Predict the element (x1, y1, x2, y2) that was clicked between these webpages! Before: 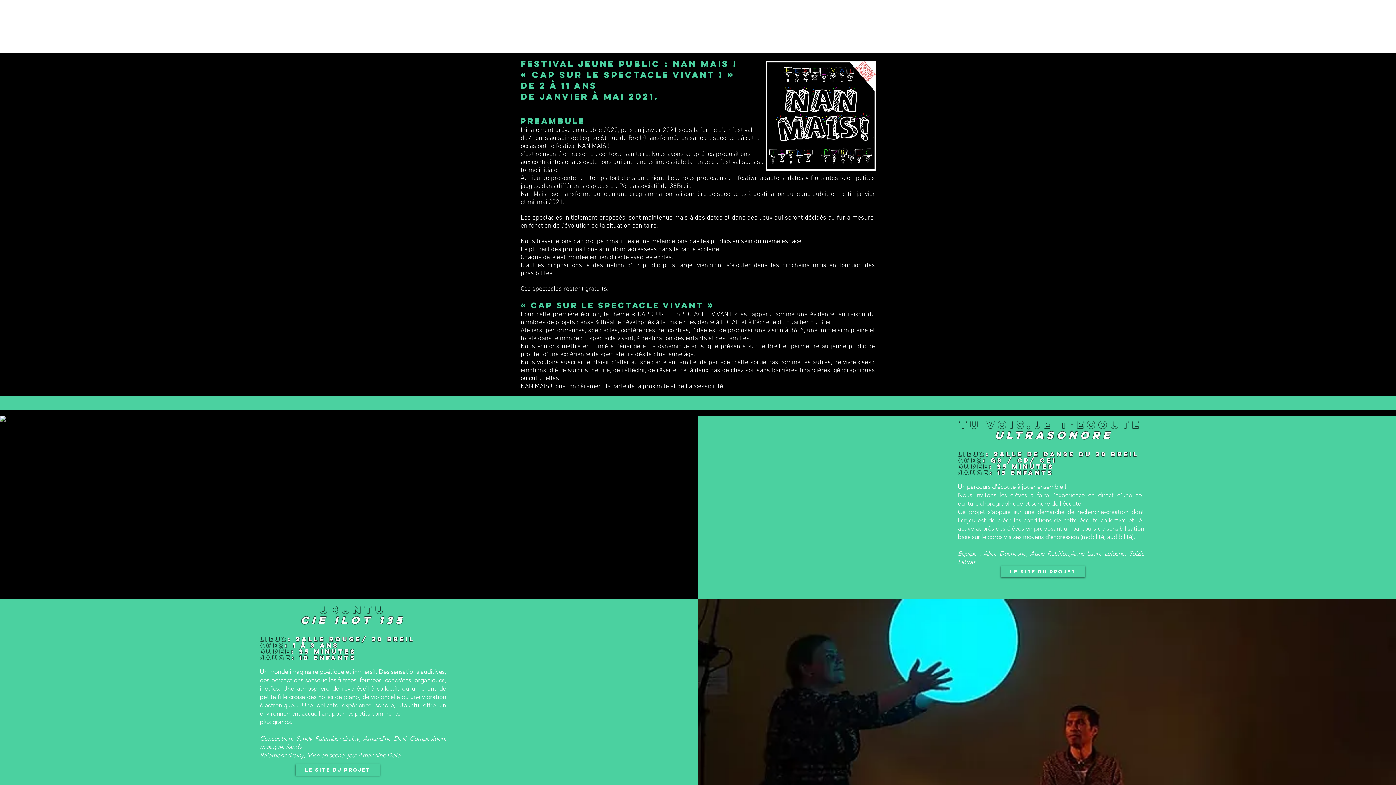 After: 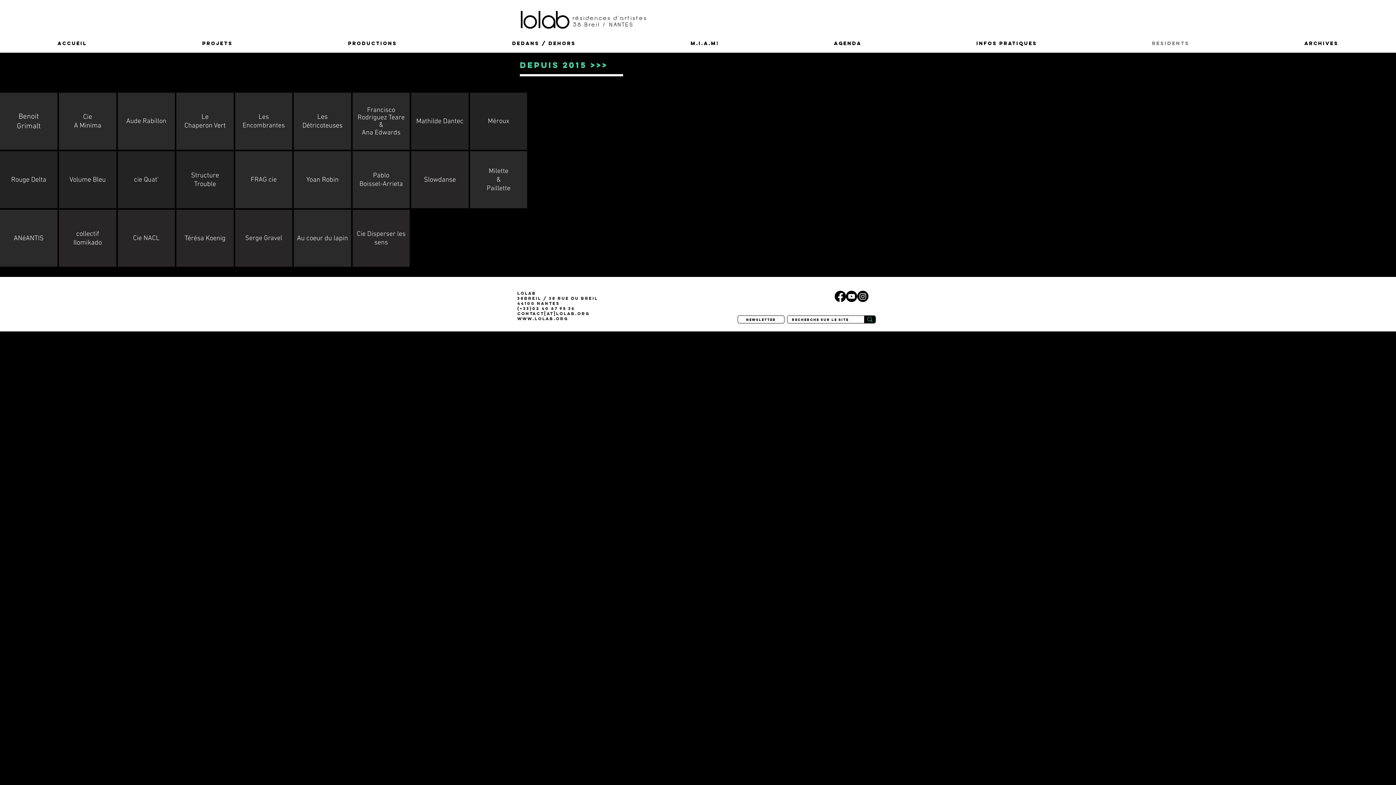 Action: label: RESIDENTS bbox: (1094, 34, 1247, 52)